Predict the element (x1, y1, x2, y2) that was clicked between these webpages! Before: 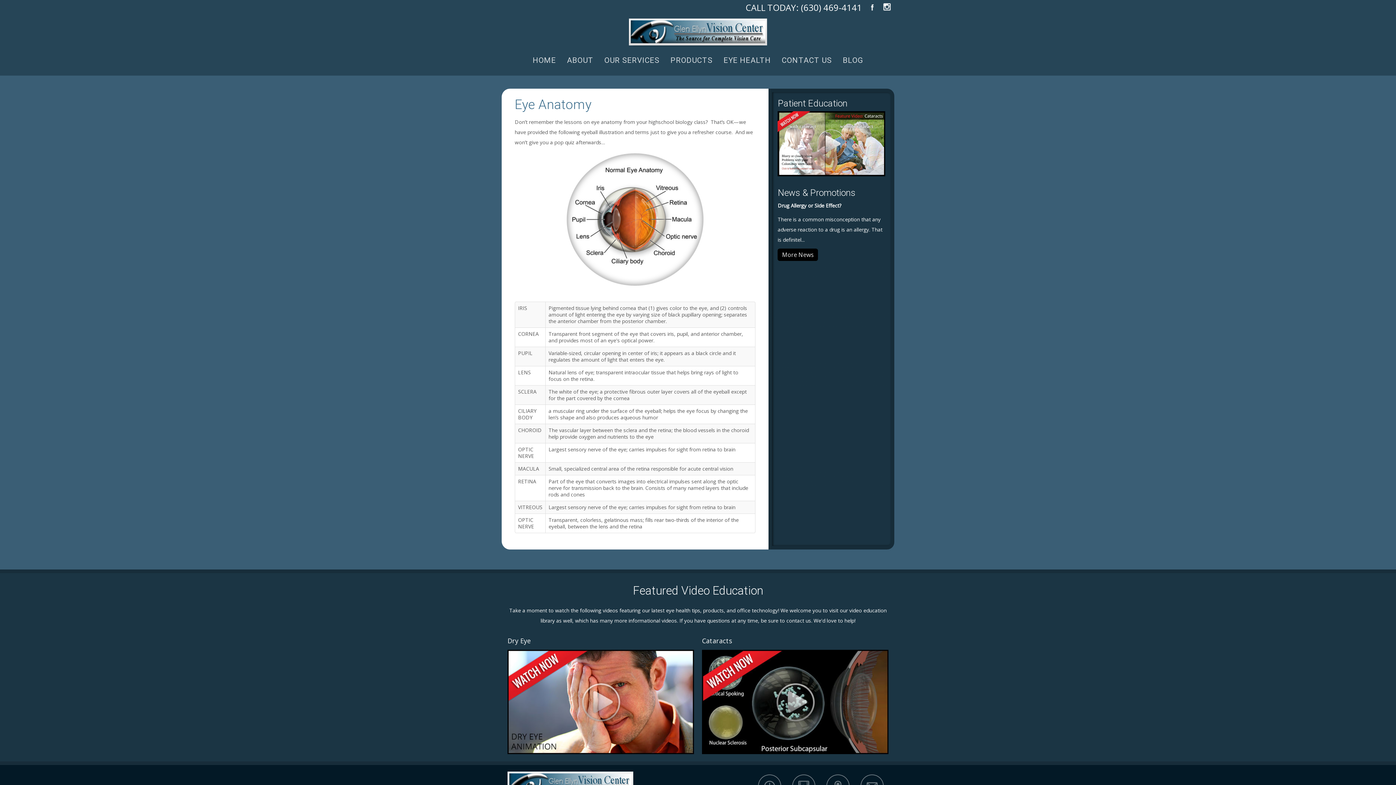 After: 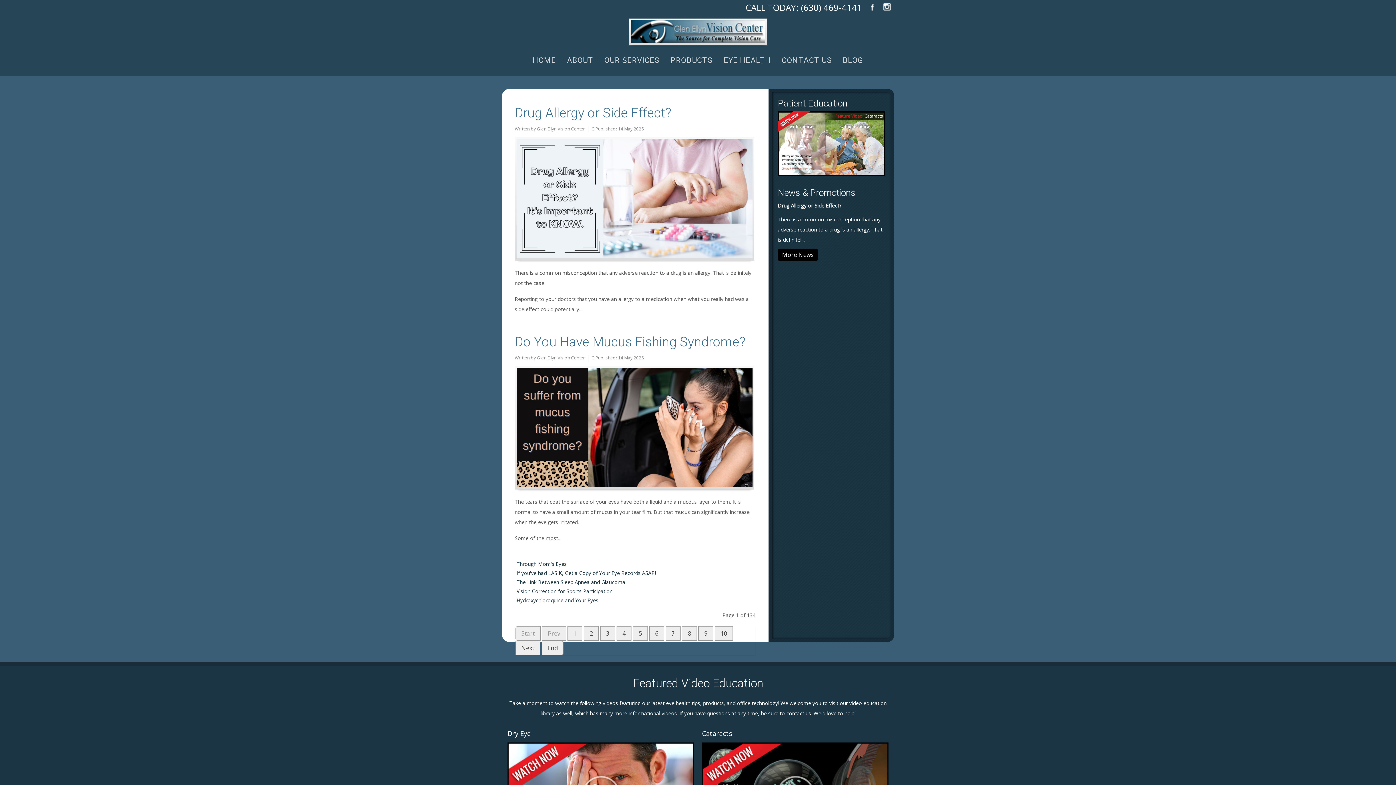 Action: label: BLOG bbox: (843, 54, 863, 66)